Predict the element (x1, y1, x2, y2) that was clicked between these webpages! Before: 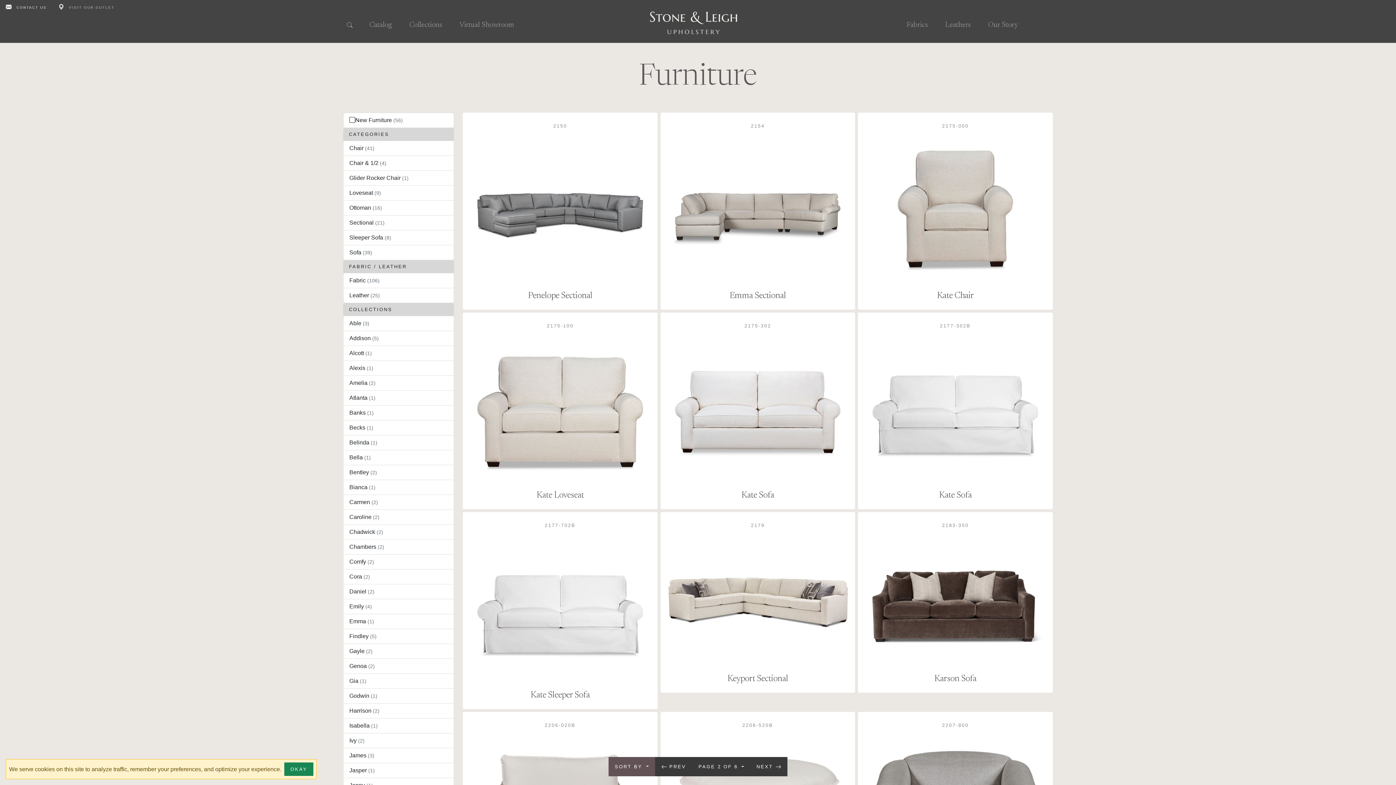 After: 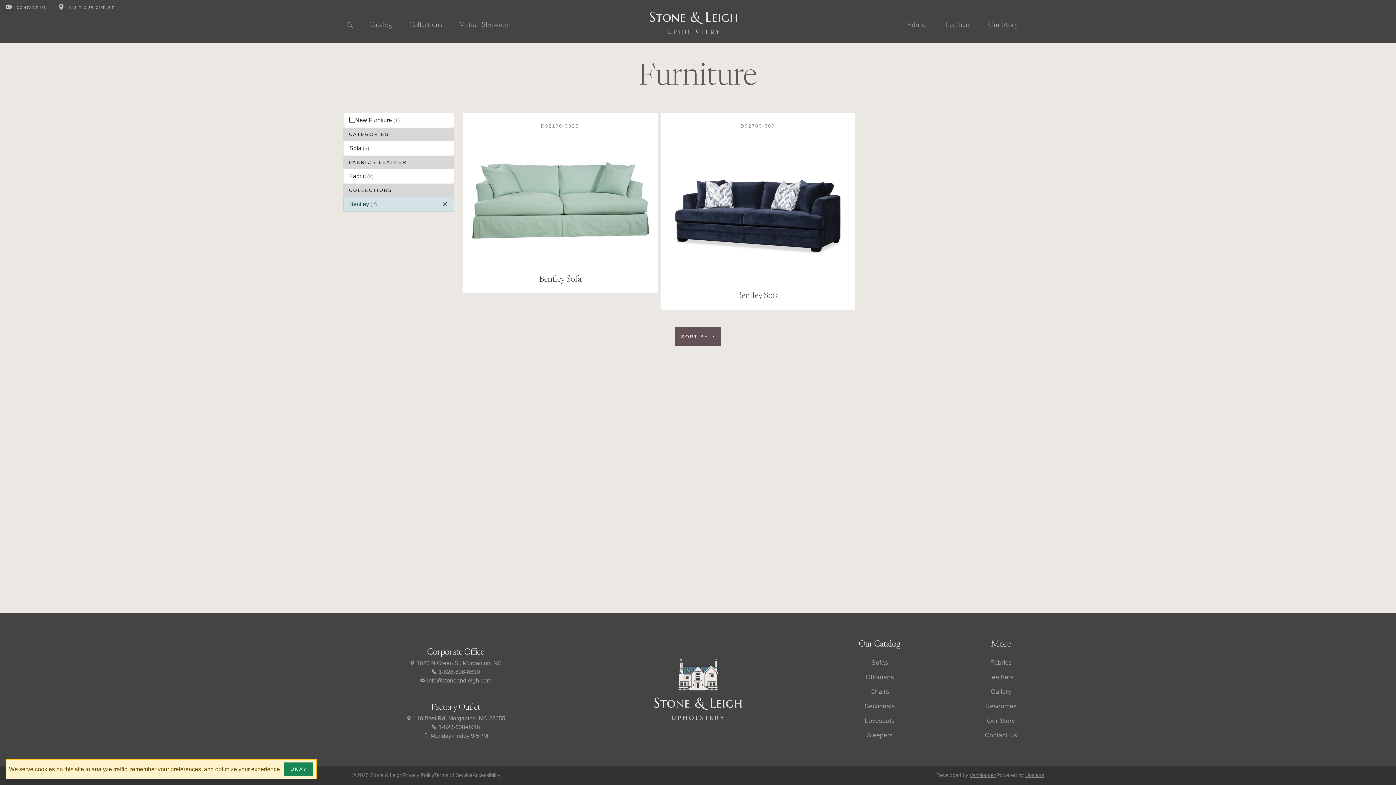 Action: bbox: (343, 465, 454, 480) label: Bentley (2)